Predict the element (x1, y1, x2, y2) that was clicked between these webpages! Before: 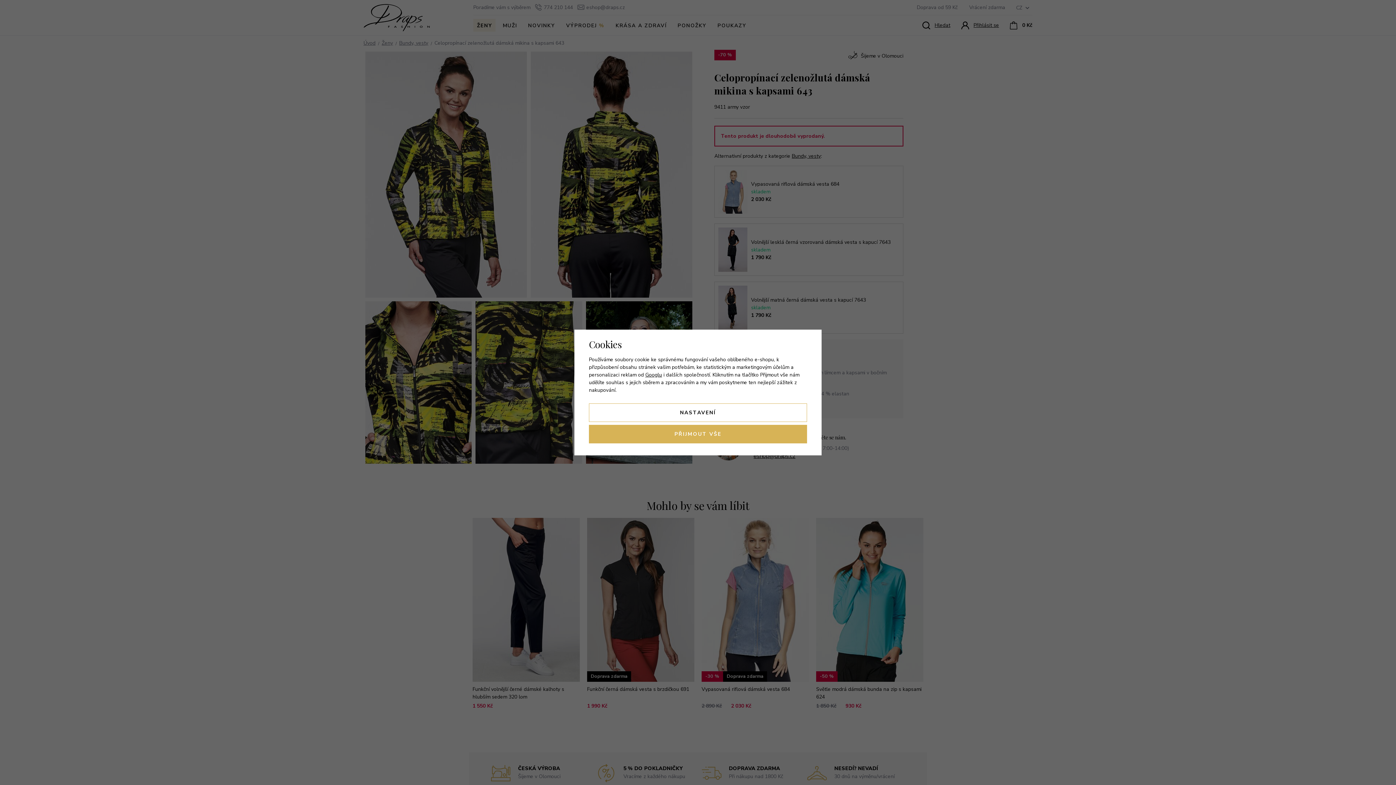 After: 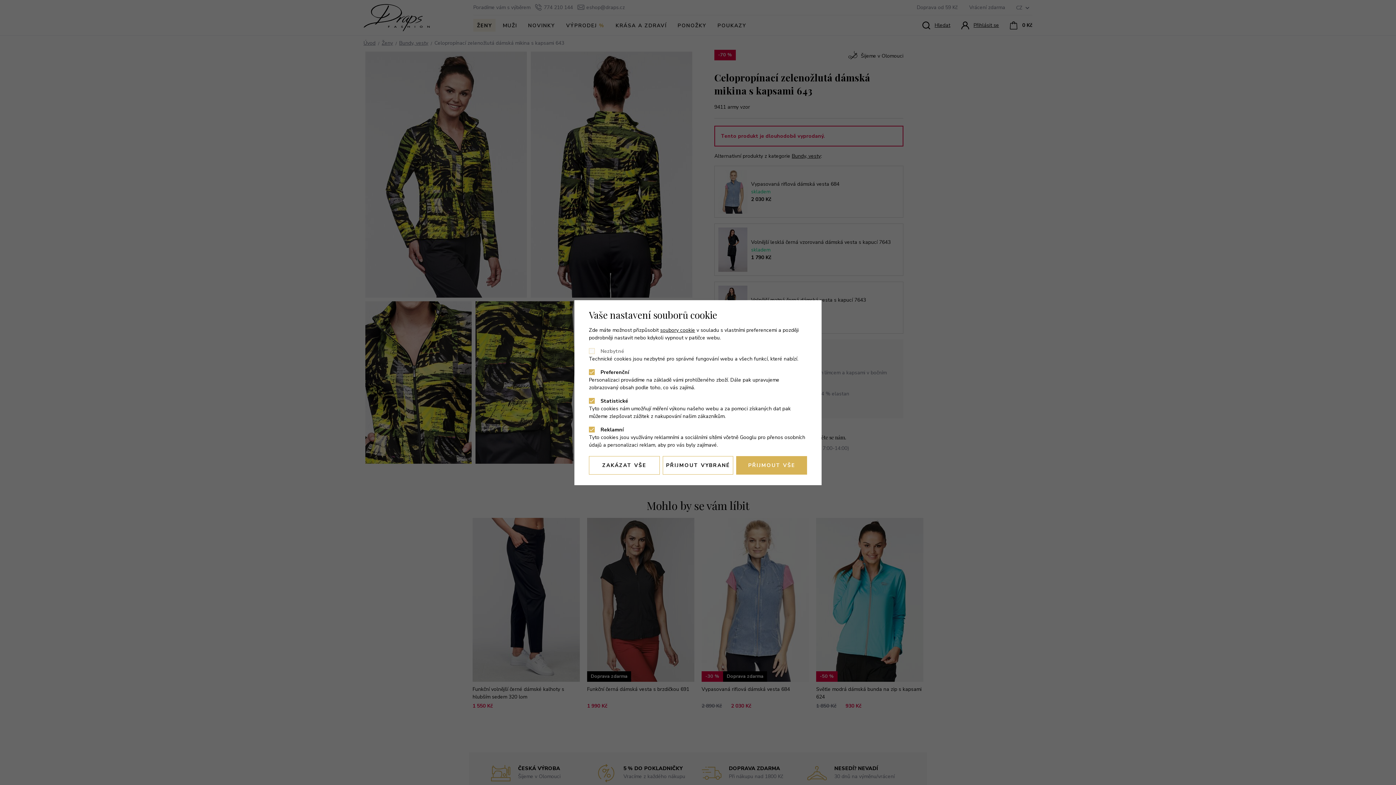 Action: bbox: (589, 403, 807, 422) label: NASTAVENÍ